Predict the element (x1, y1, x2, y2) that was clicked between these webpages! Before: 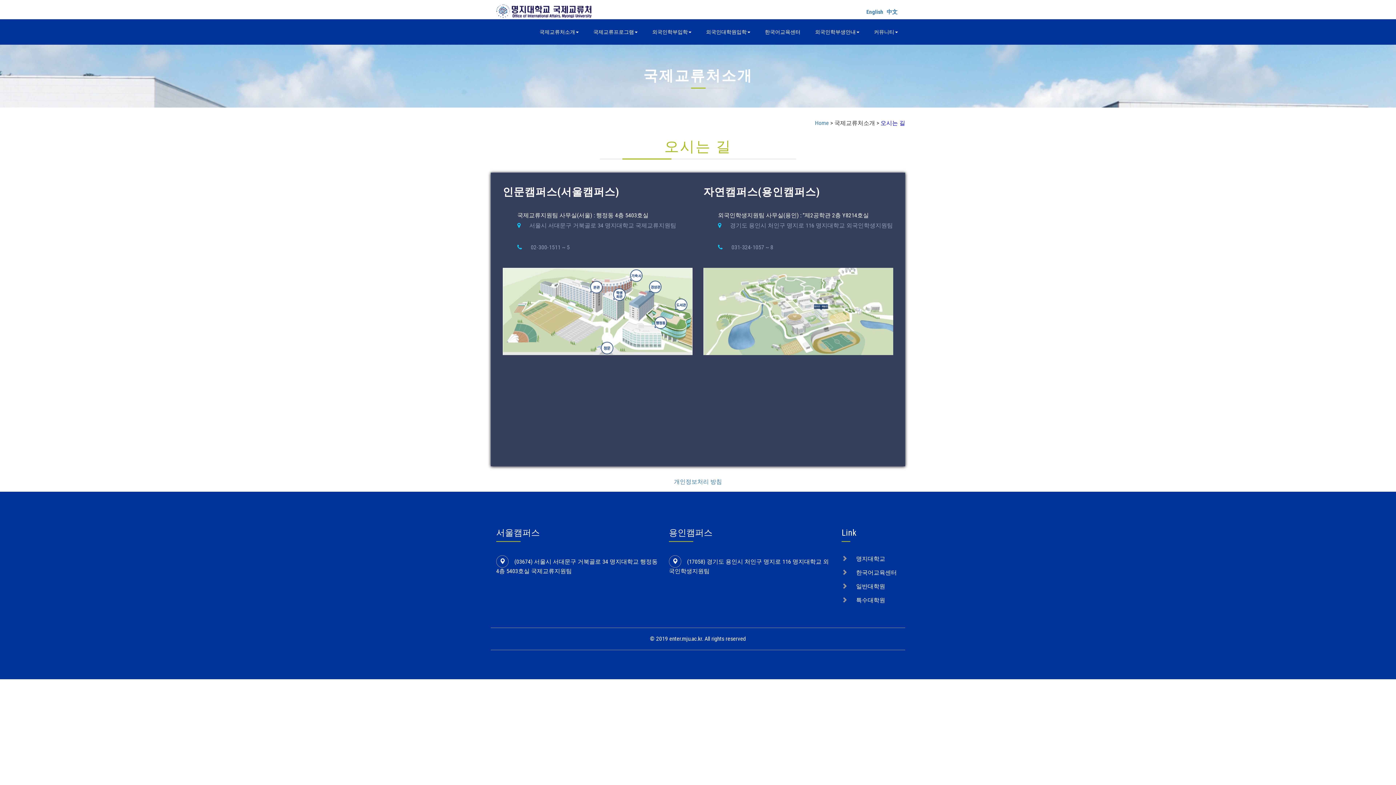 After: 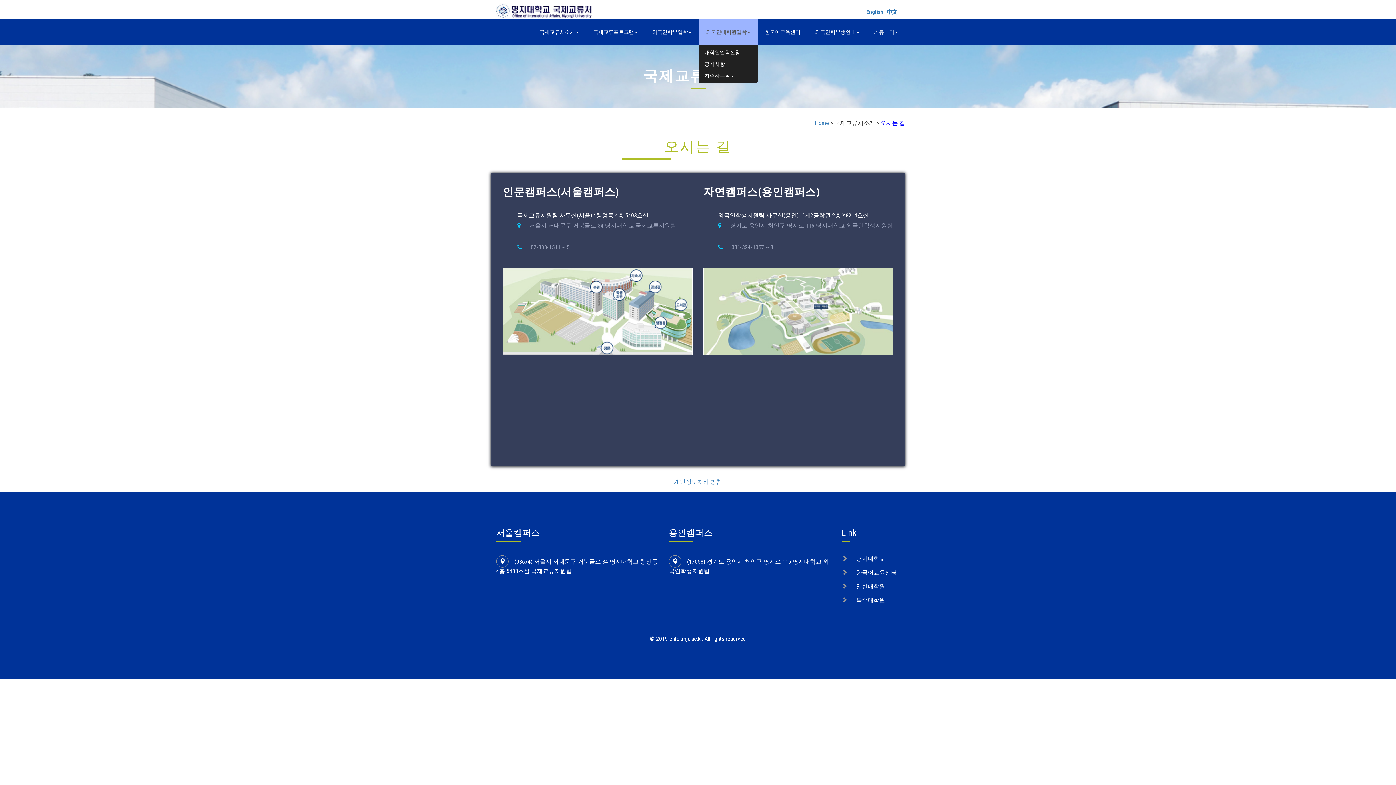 Action: label: 외국인대학원입학 bbox: (698, 19, 757, 44)